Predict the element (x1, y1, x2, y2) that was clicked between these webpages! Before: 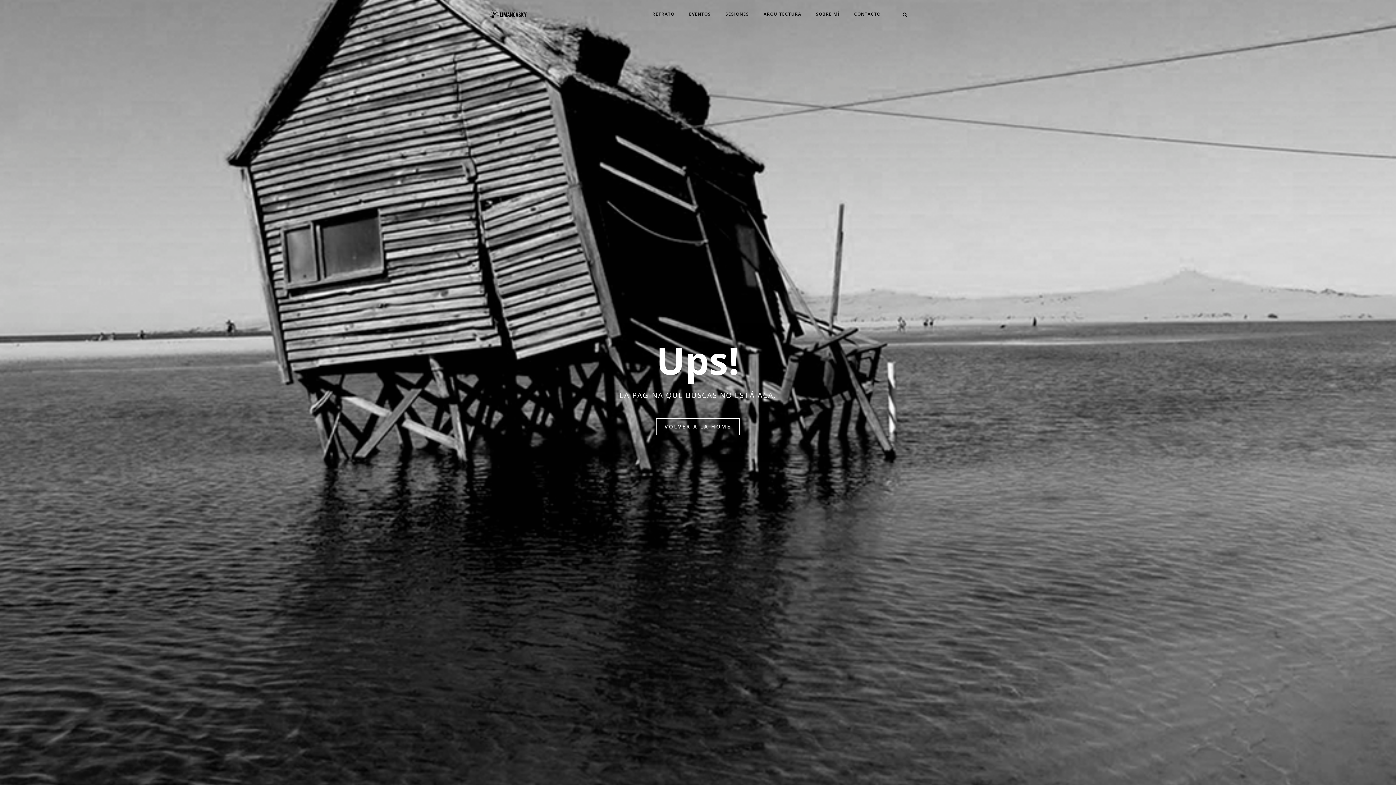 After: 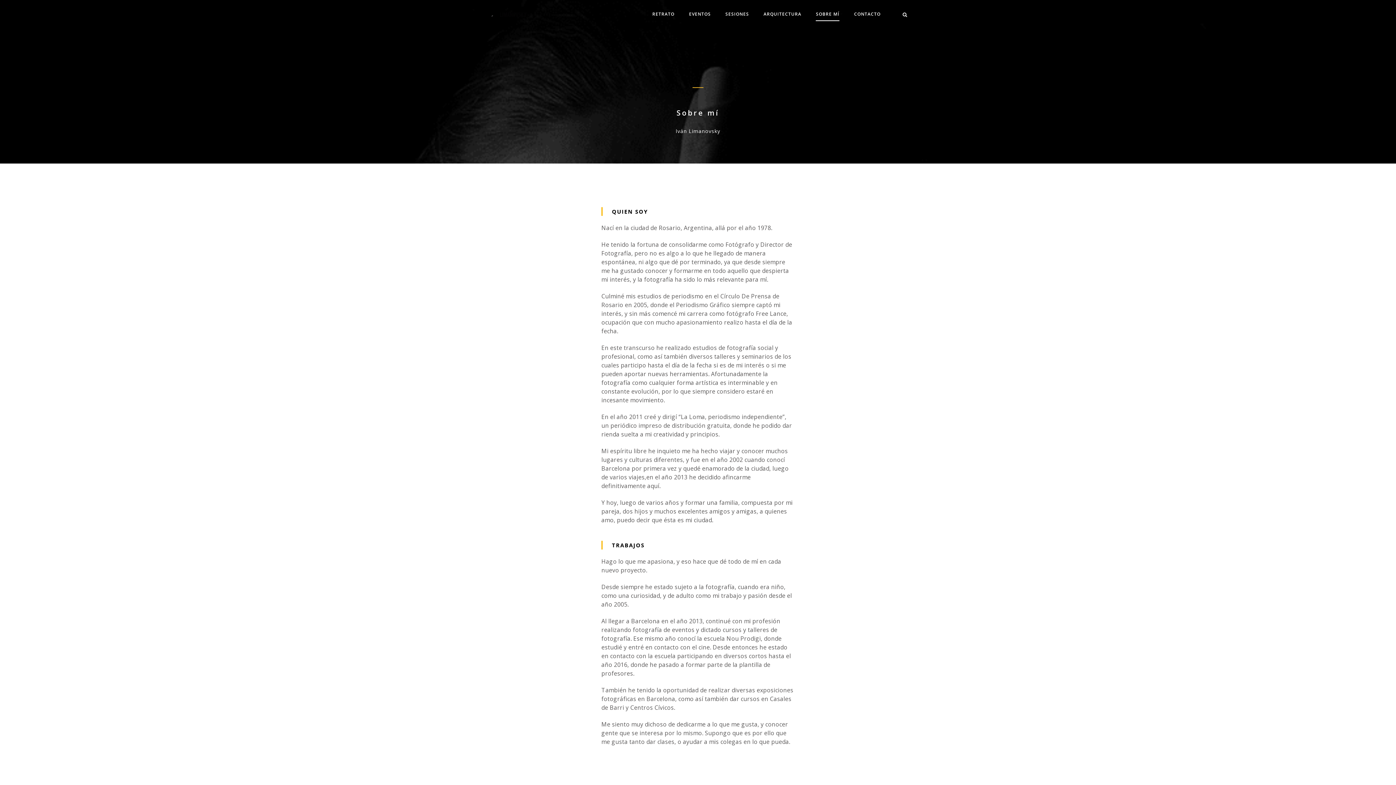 Action: bbox: (816, 8, 839, 21) label: SOBRE MÍ